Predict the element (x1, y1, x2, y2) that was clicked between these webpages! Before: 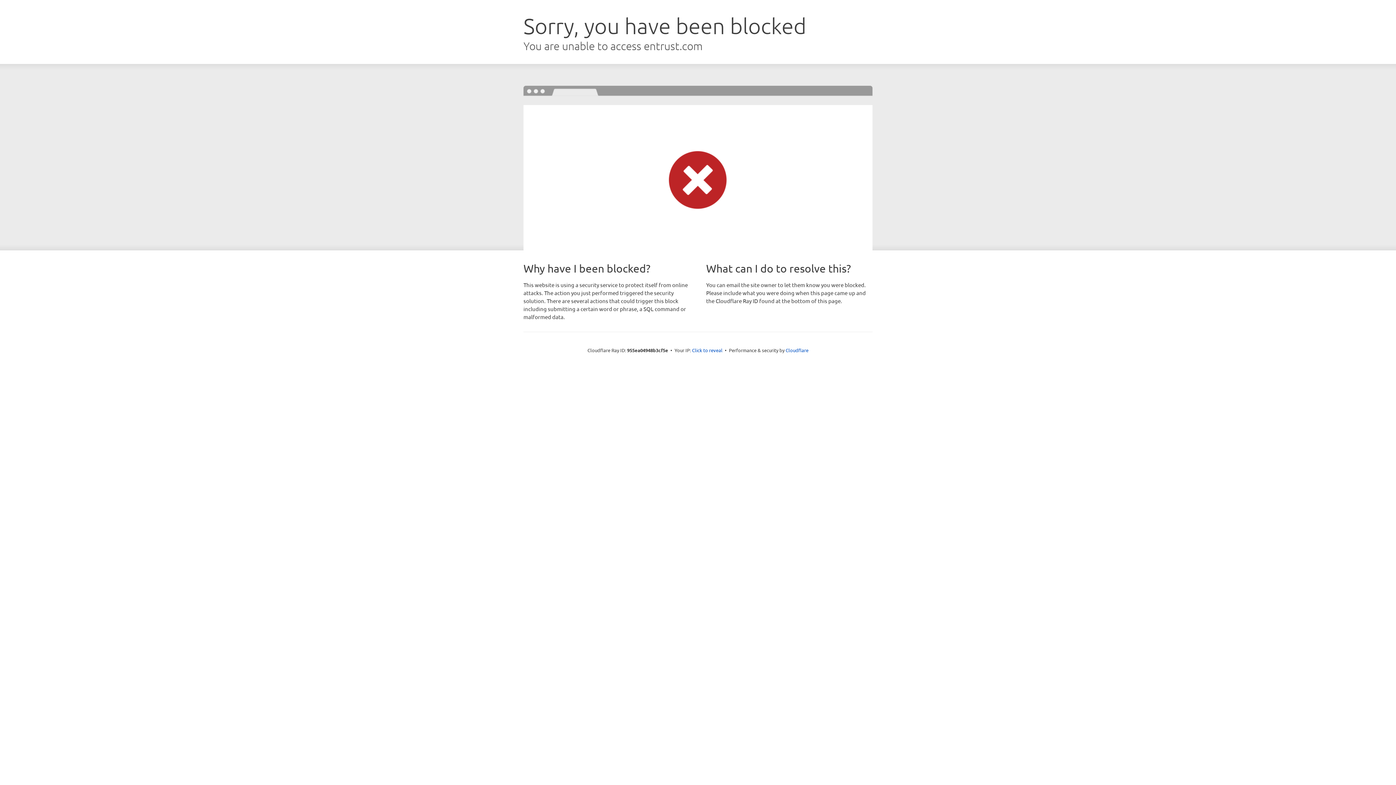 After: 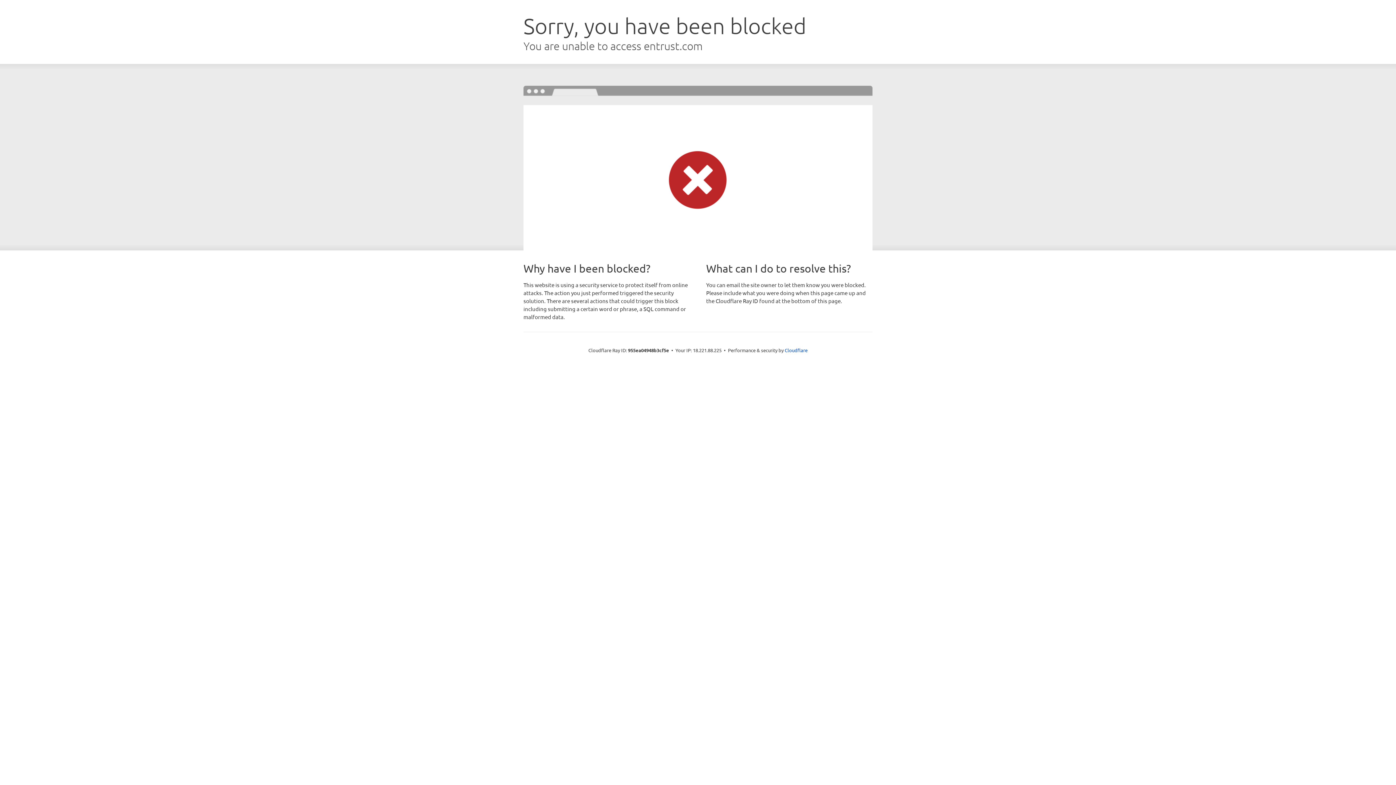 Action: bbox: (692, 346, 722, 353) label: Click to reveal